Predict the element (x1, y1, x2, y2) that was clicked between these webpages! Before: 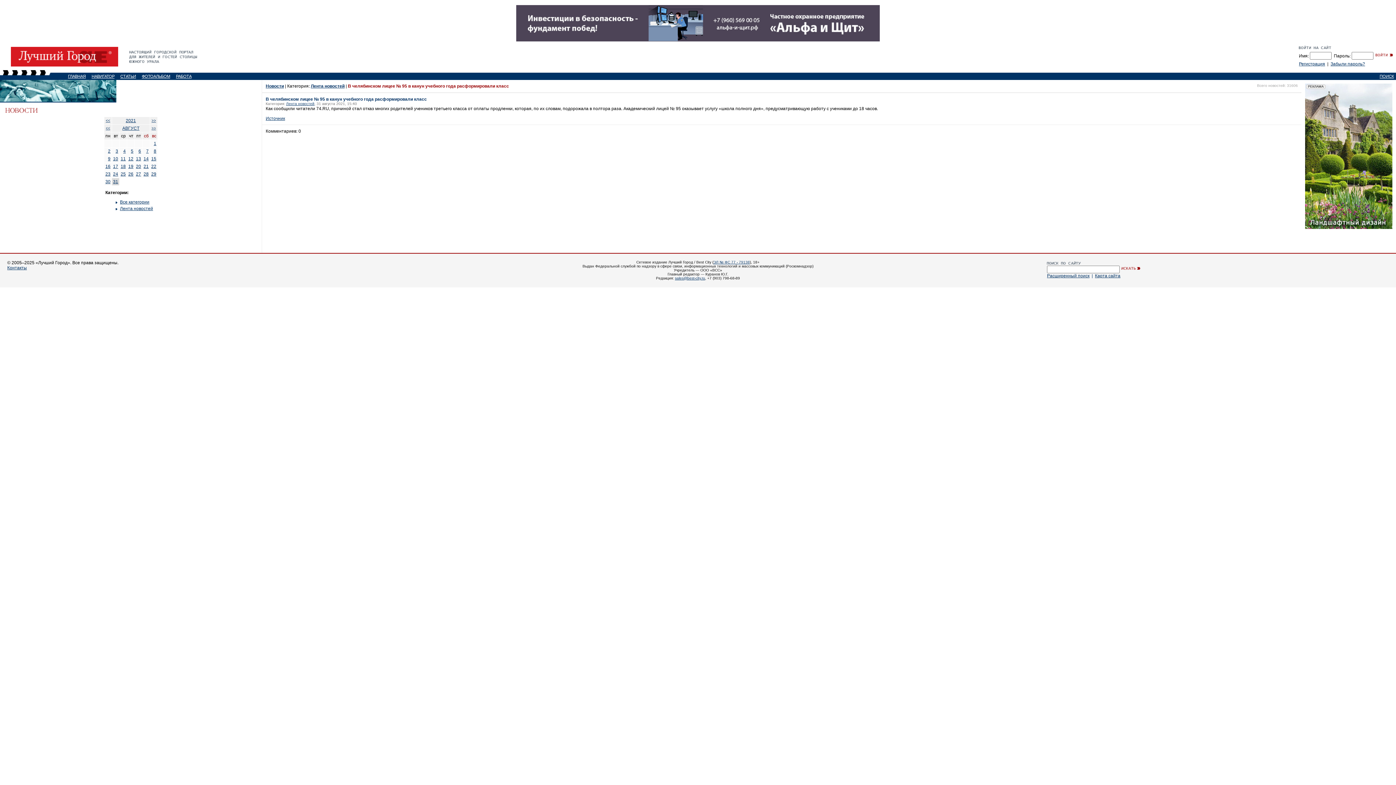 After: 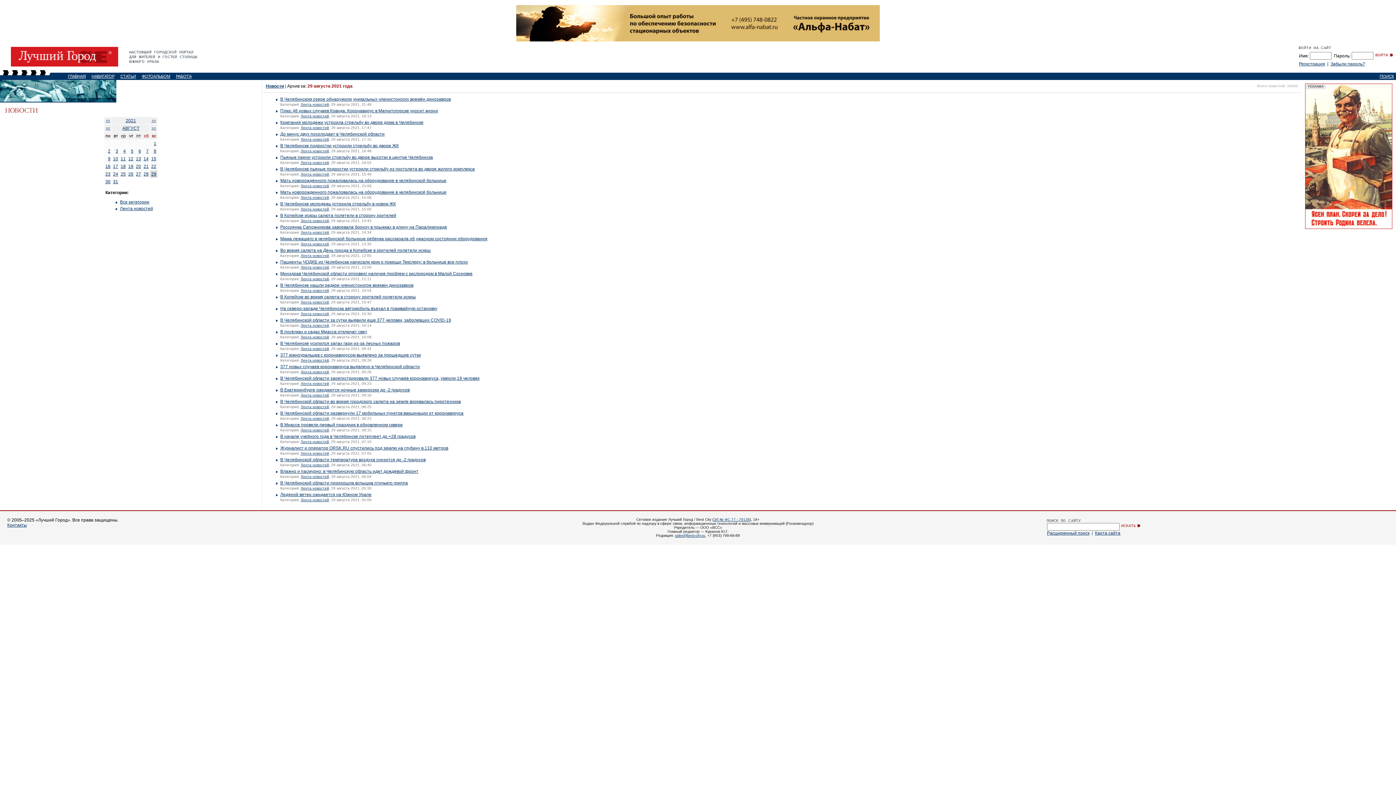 Action: bbox: (151, 171, 156, 176) label: 29